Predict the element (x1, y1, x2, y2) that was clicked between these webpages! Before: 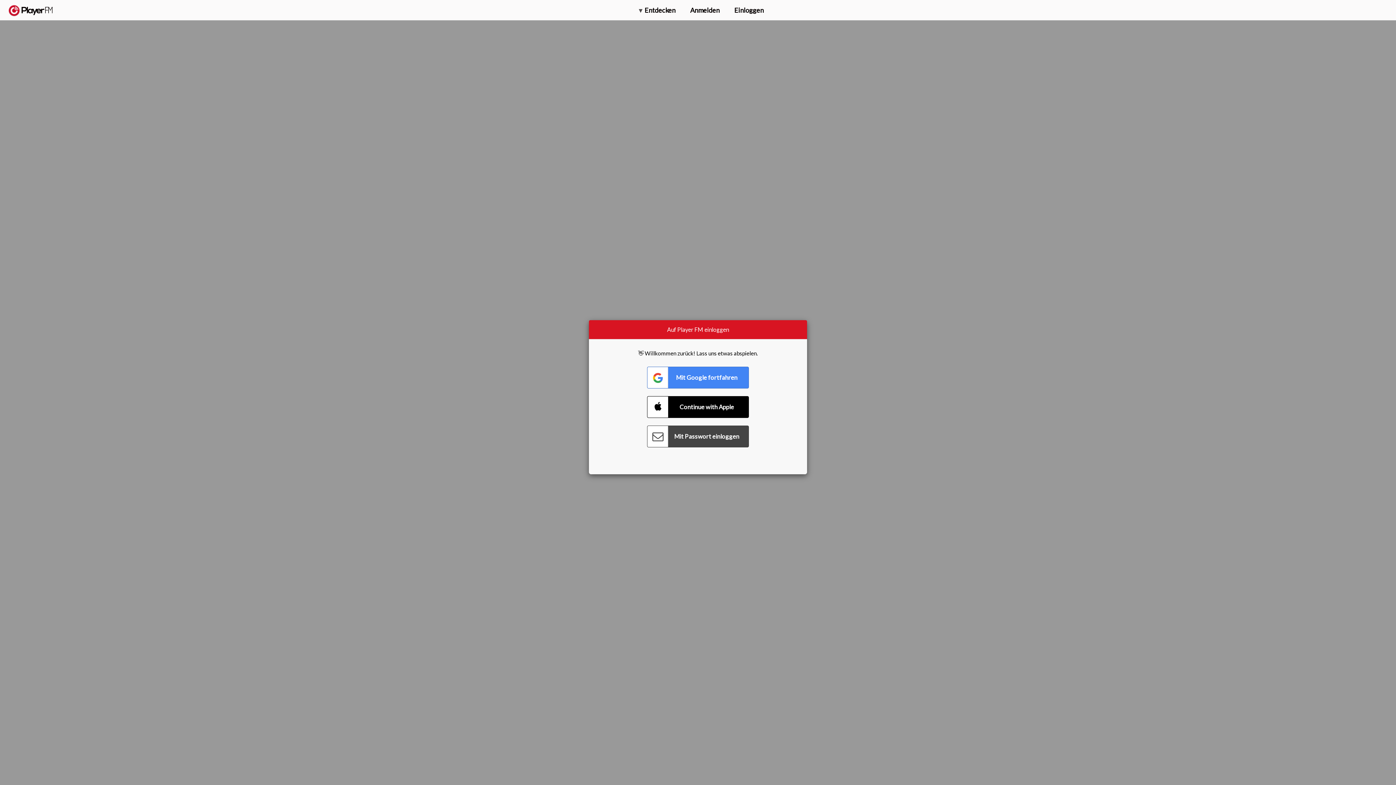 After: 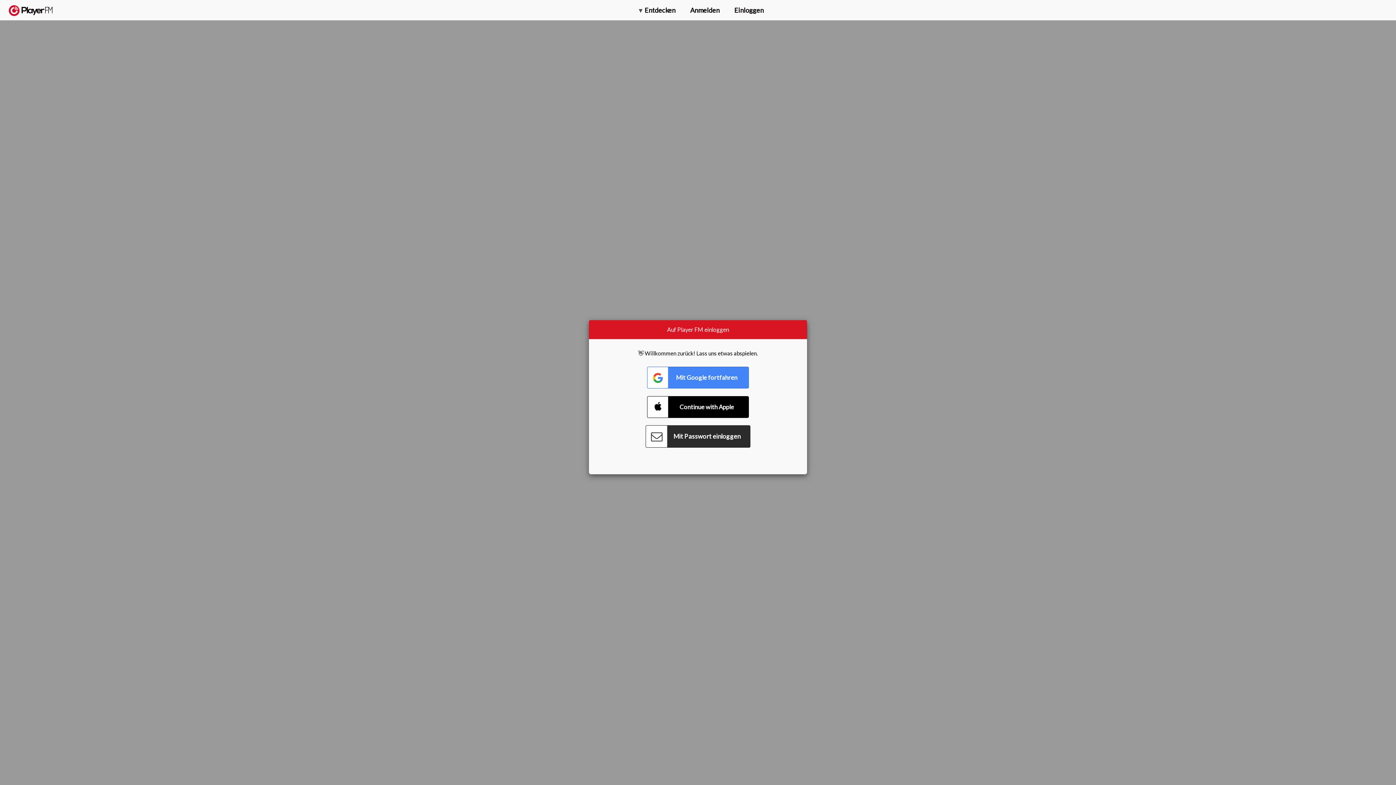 Action: bbox: (647, 425, 749, 447) label: Connect with Password